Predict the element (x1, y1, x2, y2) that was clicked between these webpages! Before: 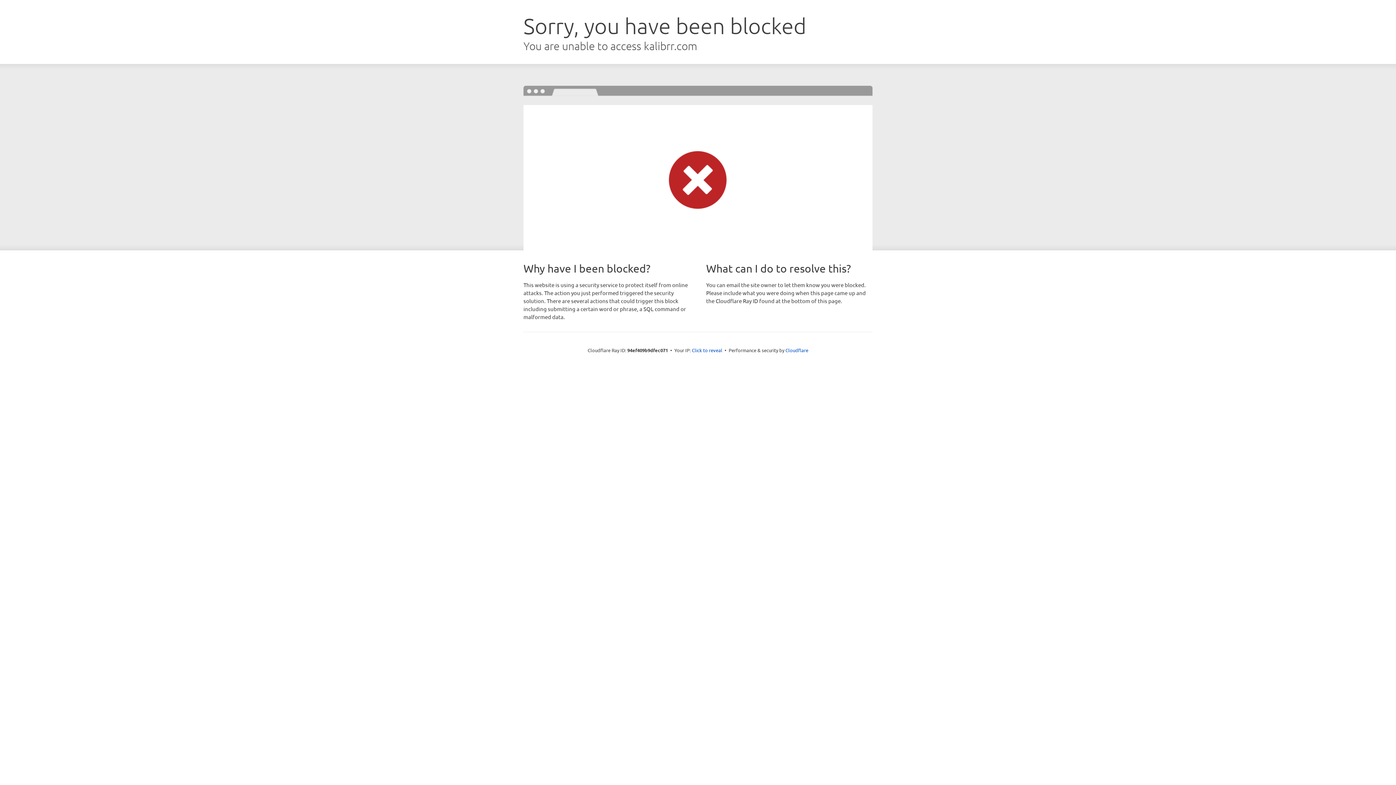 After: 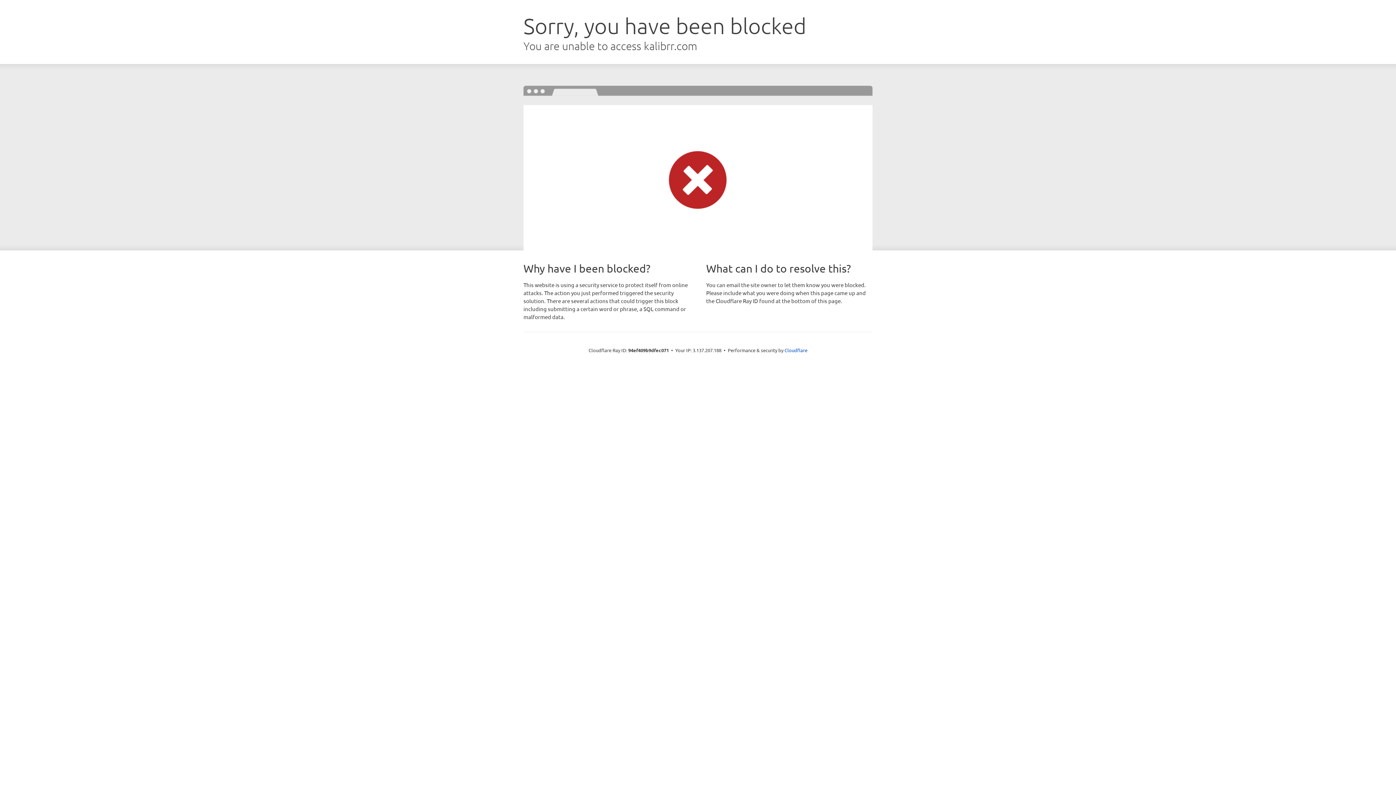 Action: bbox: (692, 346, 722, 353) label: Click to reveal